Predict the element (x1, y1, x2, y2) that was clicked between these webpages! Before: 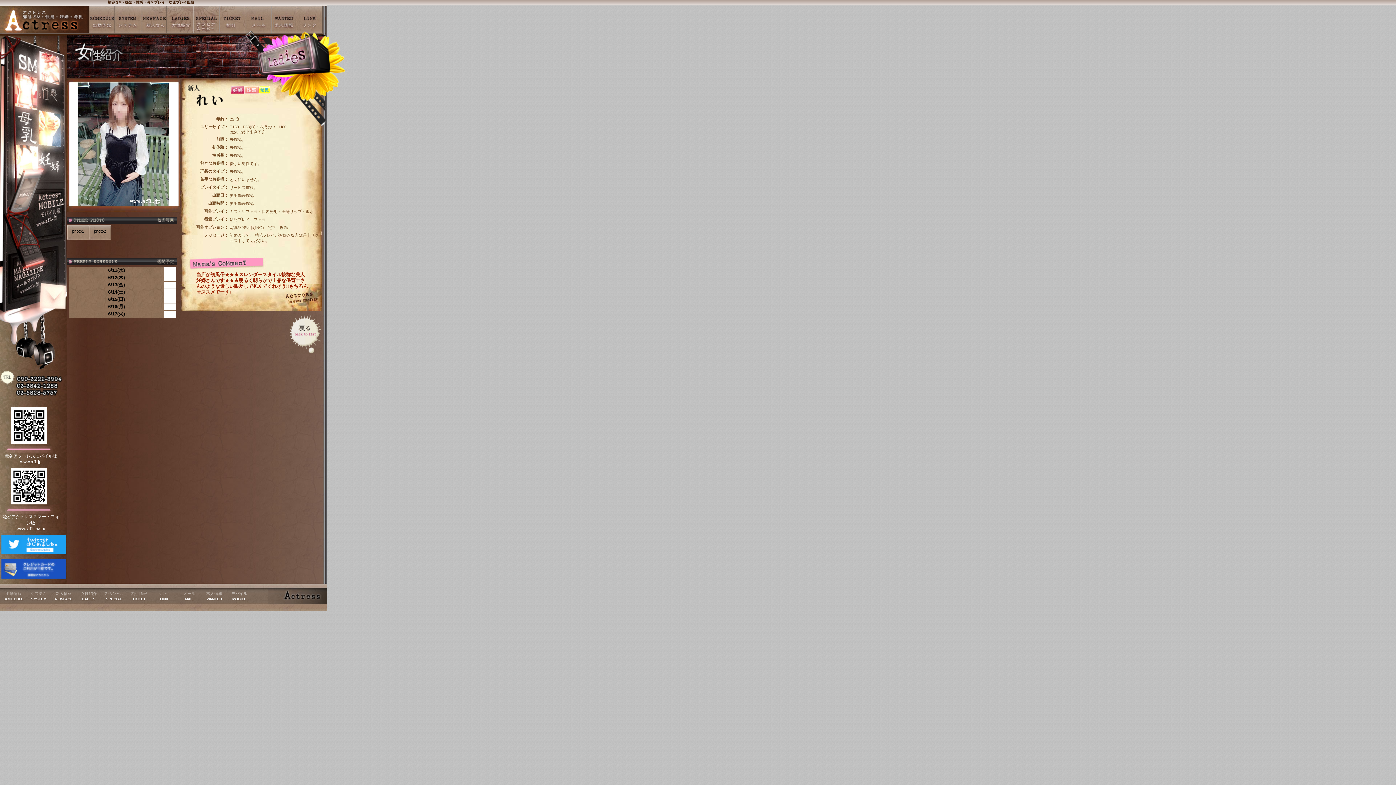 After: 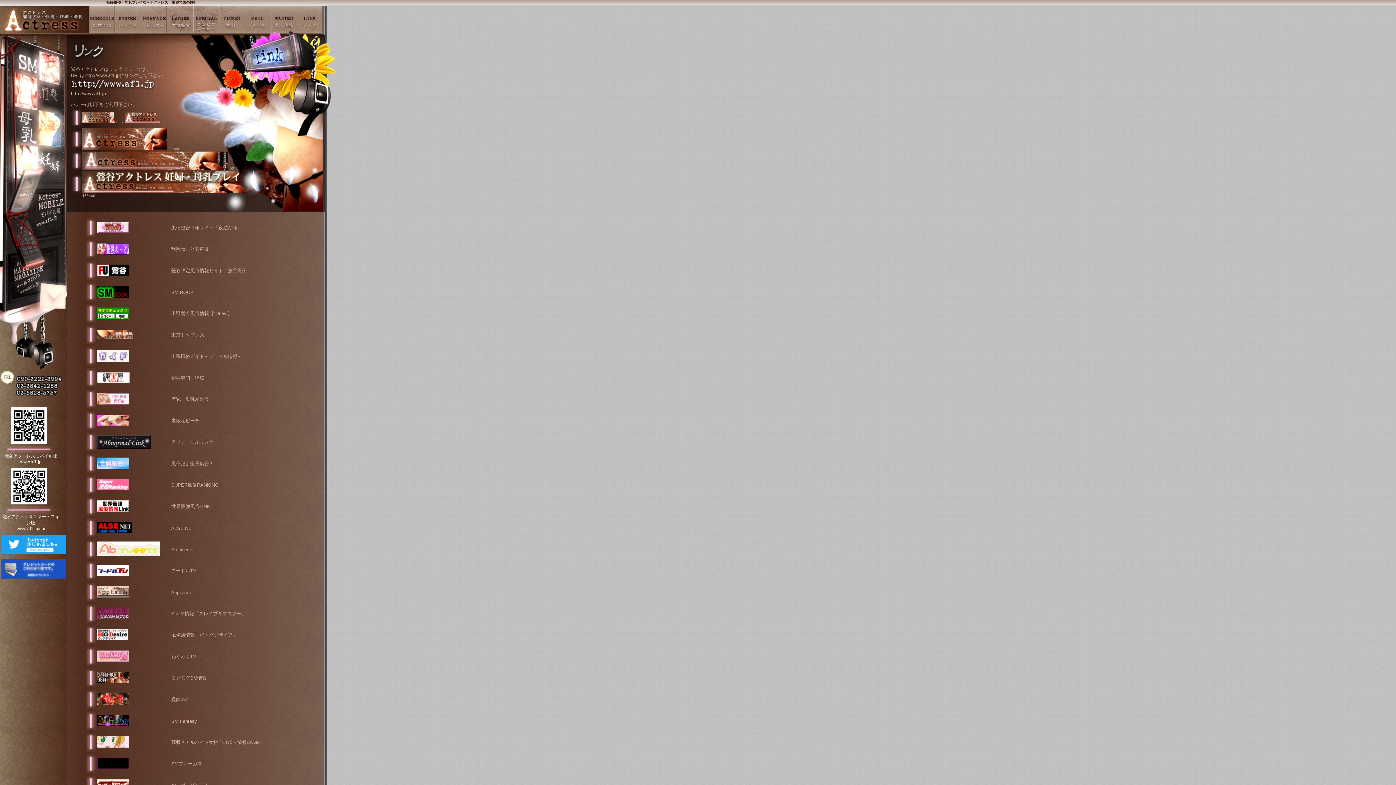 Action: label: リンク
LINK bbox: (150, 591, 176, 605)